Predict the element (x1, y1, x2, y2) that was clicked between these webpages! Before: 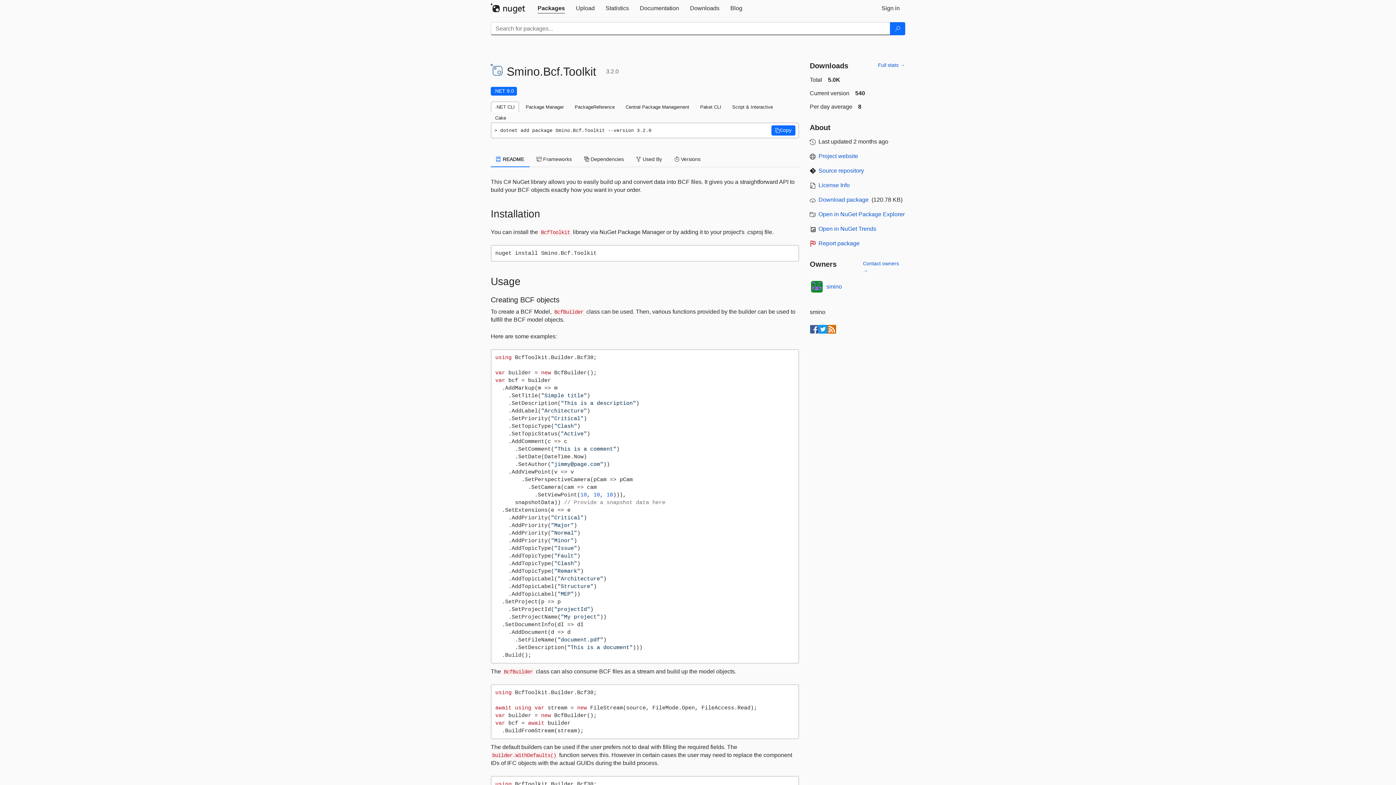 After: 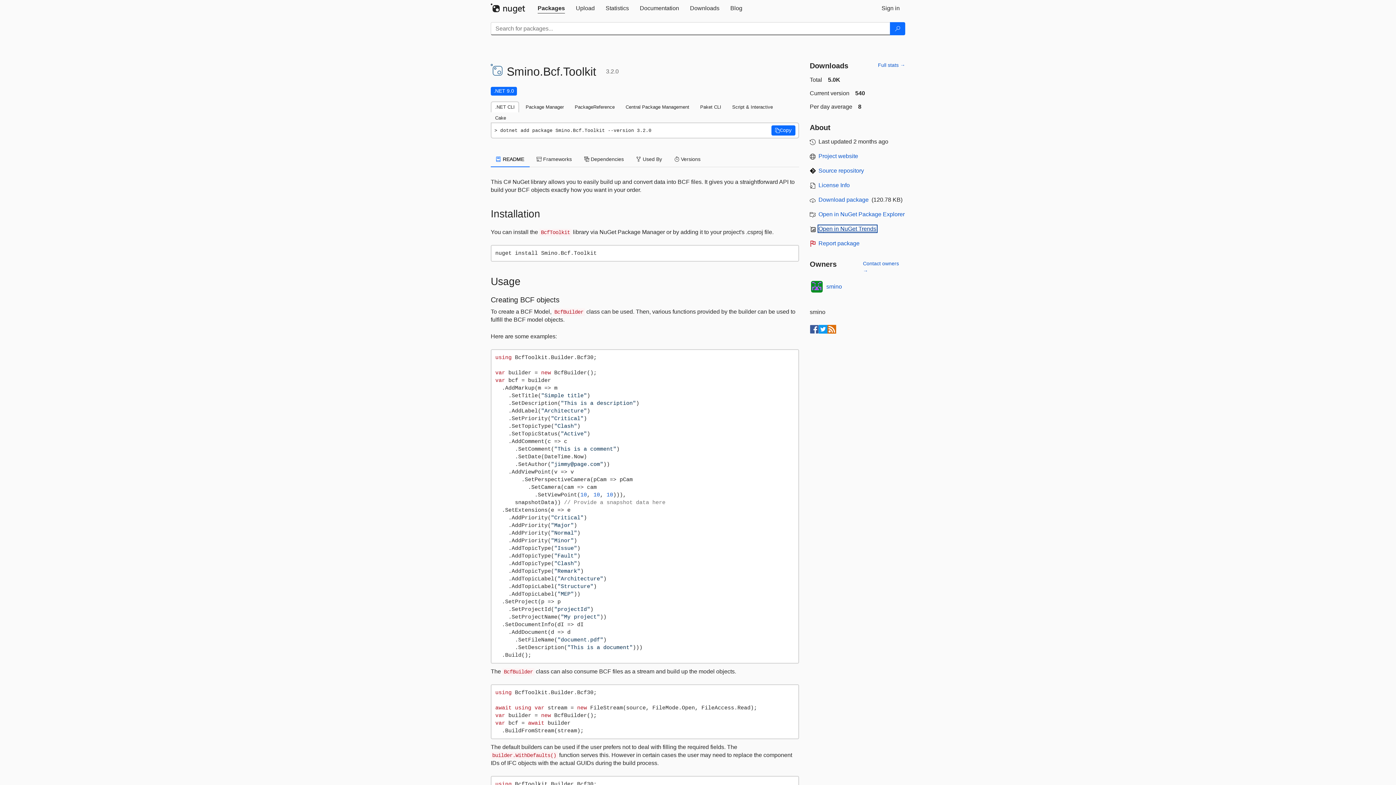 Action: bbox: (818, 225, 876, 232) label: open in nugetrends.com